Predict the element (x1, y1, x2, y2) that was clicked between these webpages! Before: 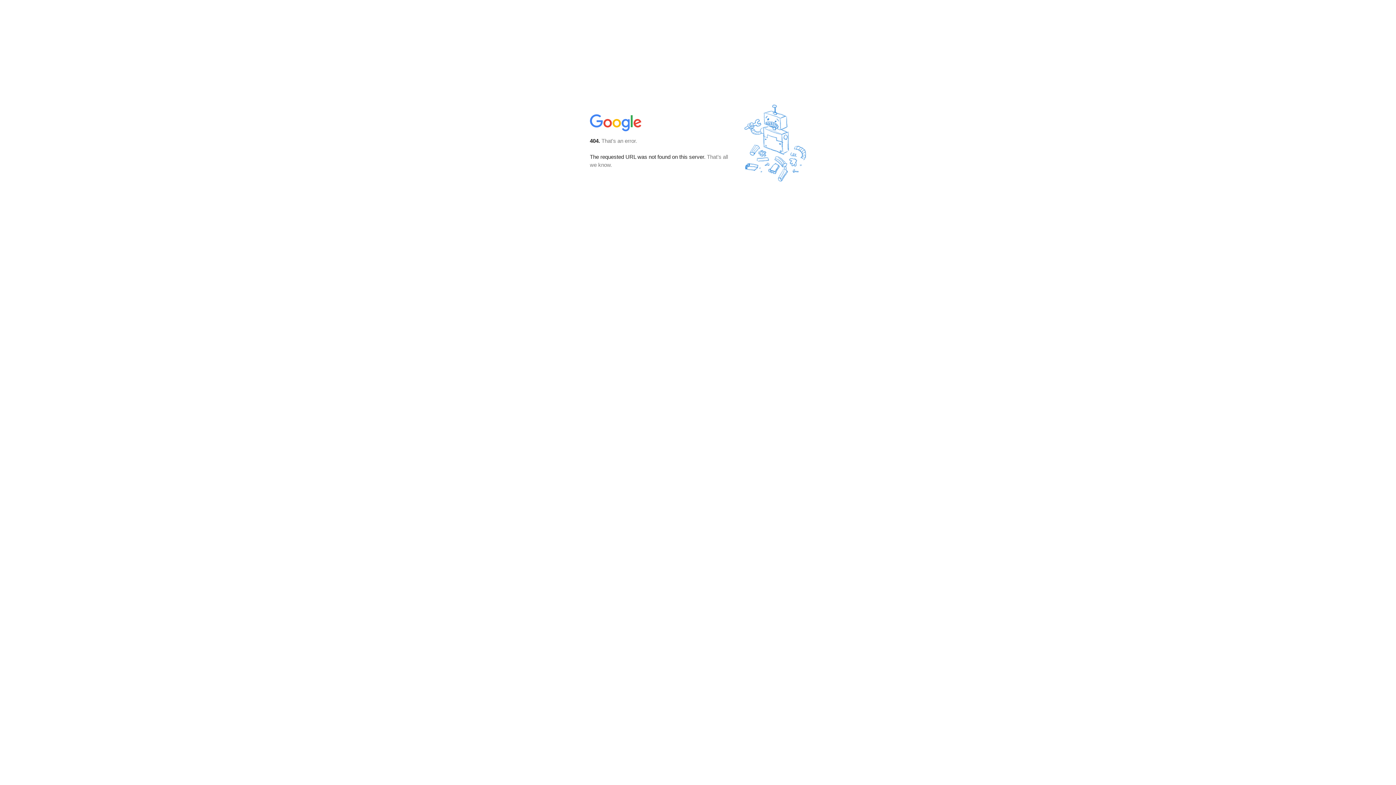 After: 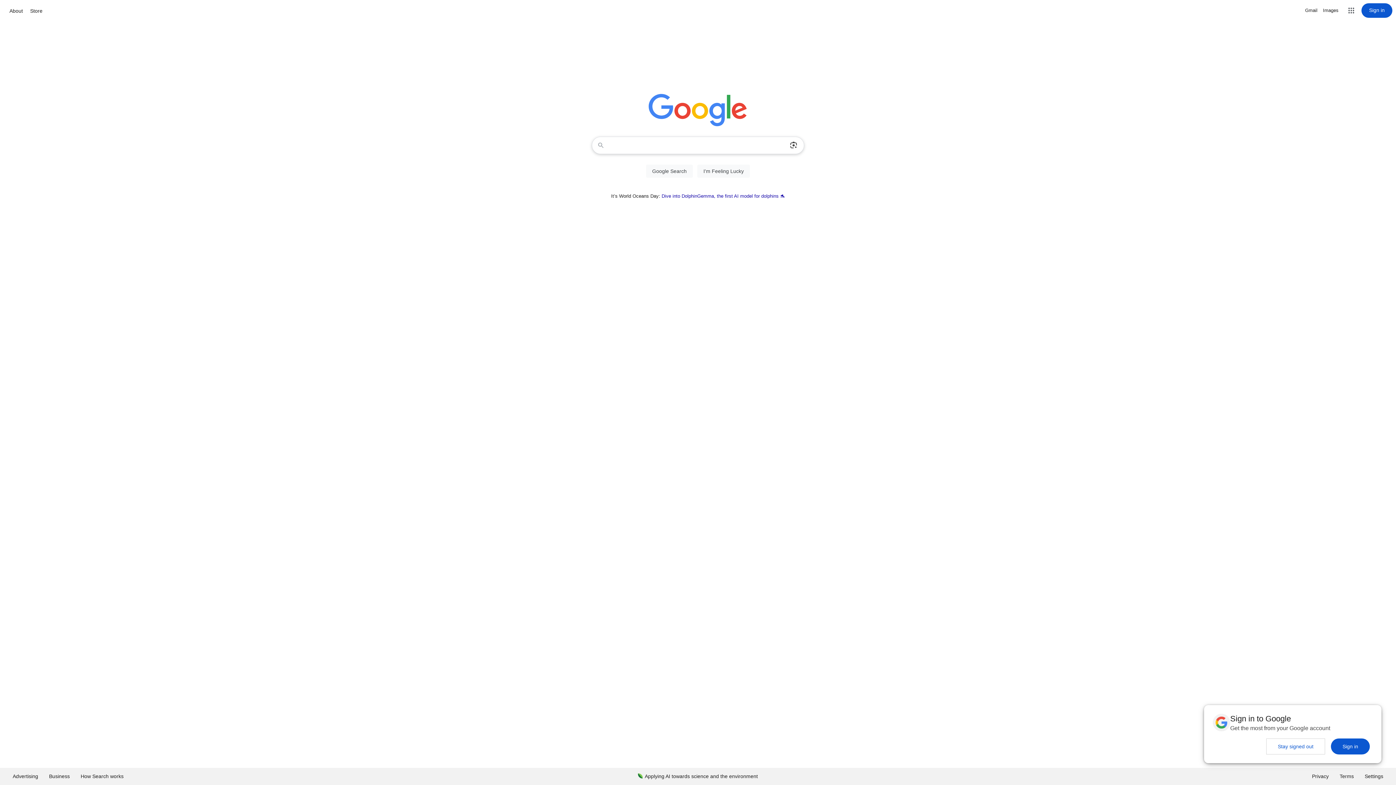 Action: bbox: (590, 127, 642, 134)